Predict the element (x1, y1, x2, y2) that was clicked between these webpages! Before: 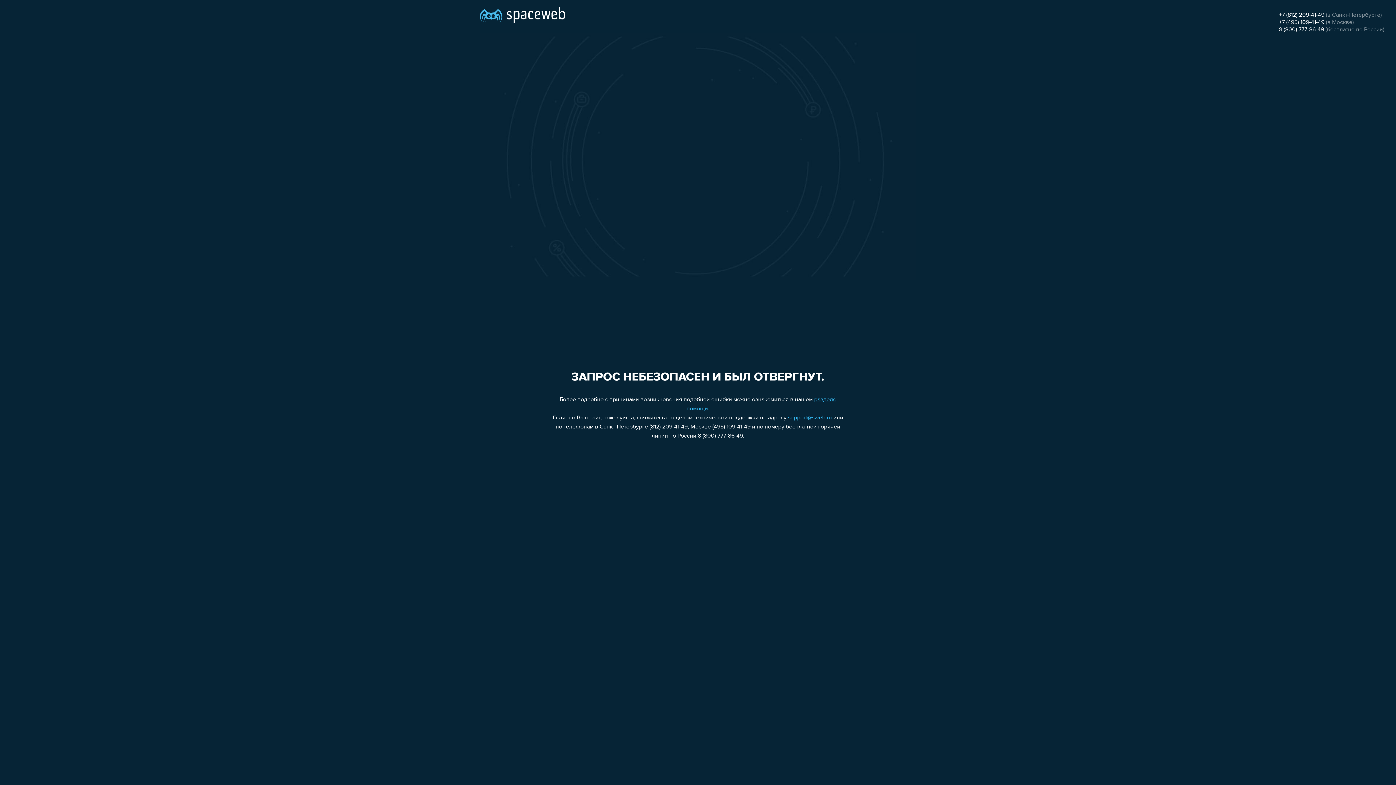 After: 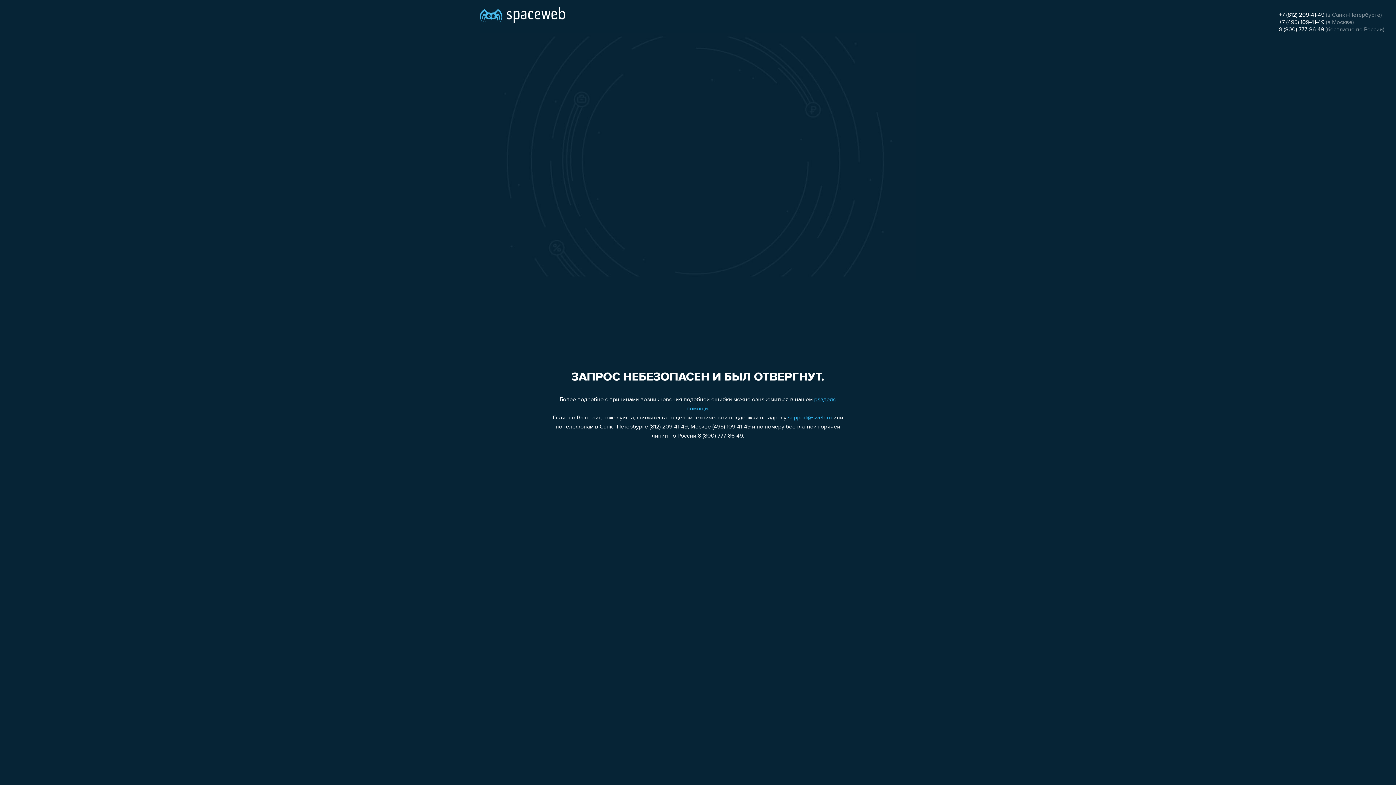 Action: label: +7 (495) 109-41-49 bbox: (1279, 19, 1324, 25)